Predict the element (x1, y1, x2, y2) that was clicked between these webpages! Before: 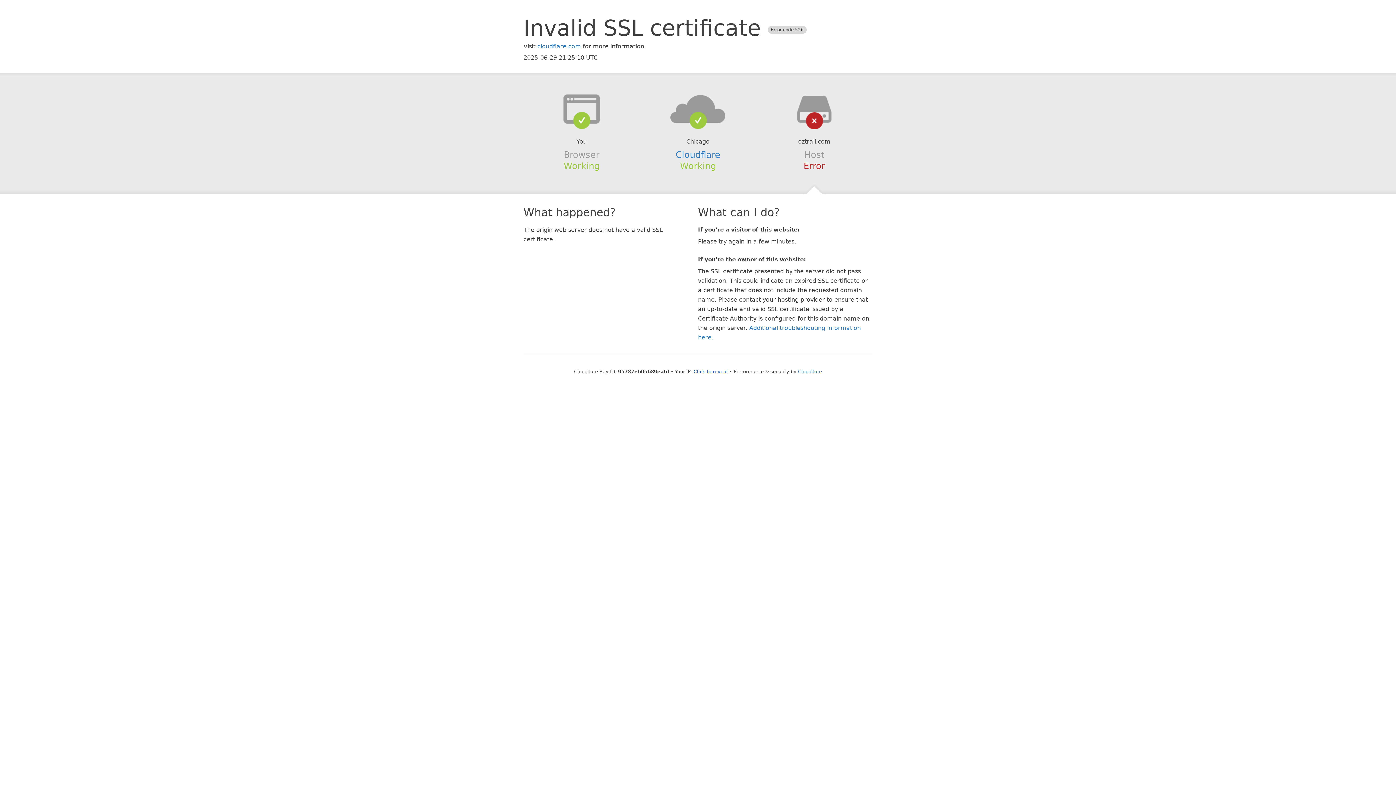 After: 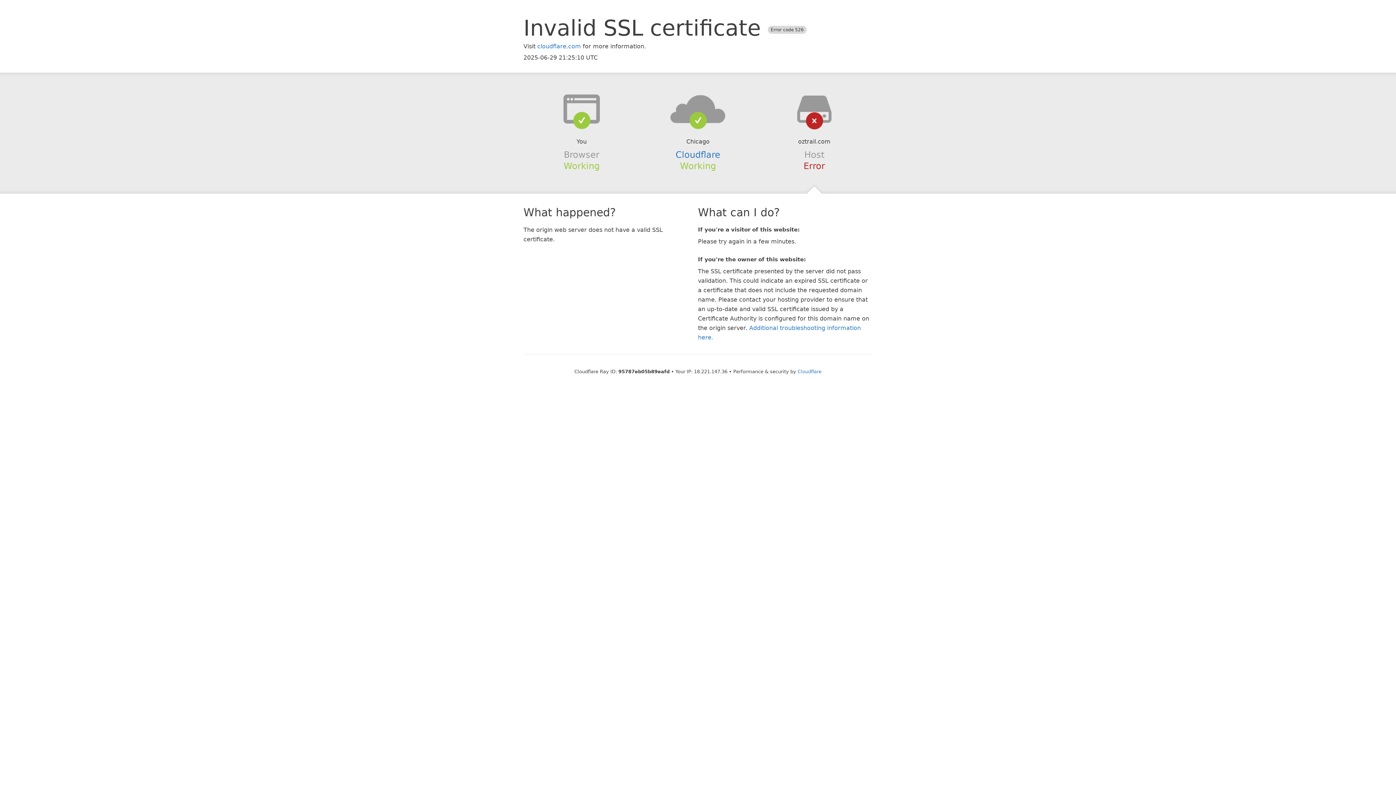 Action: label: Click to reveal bbox: (693, 368, 728, 374)